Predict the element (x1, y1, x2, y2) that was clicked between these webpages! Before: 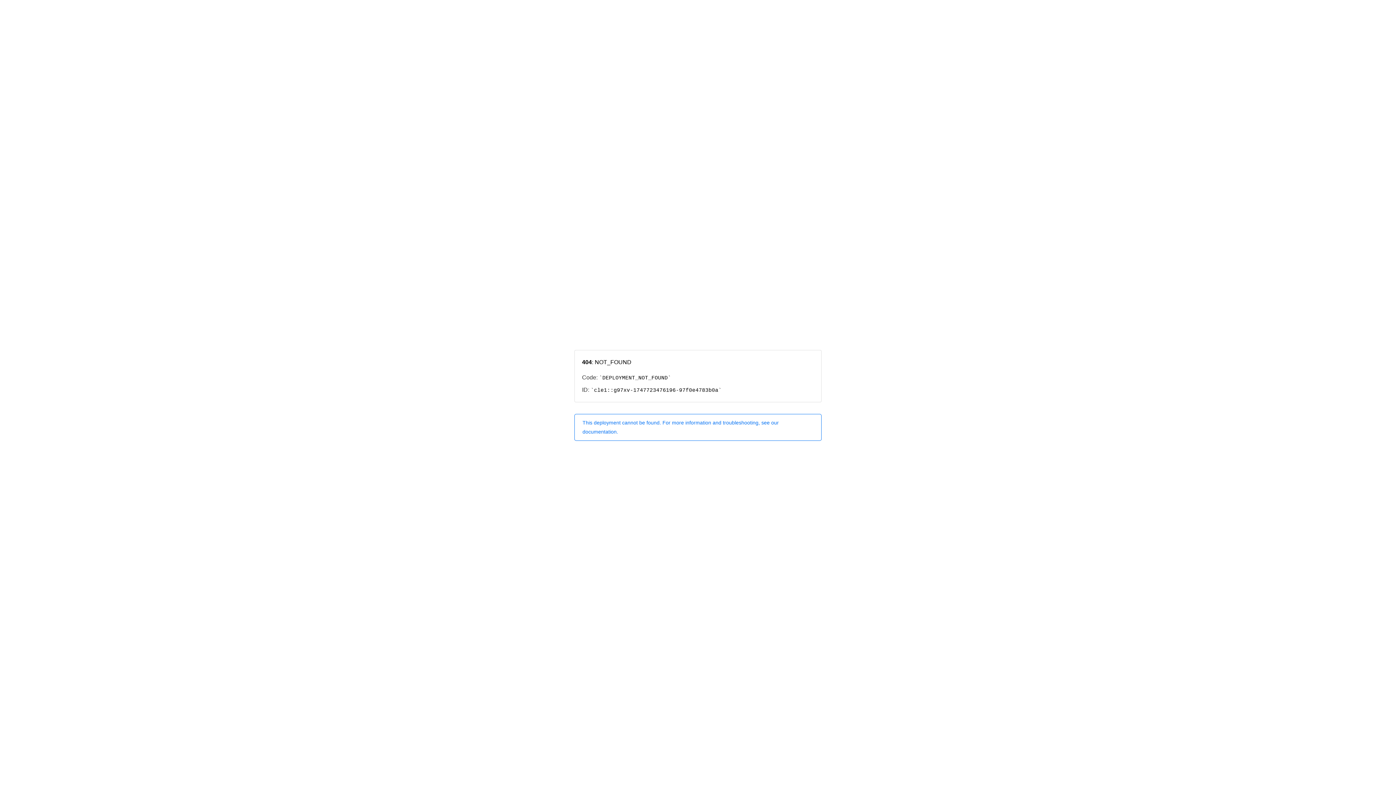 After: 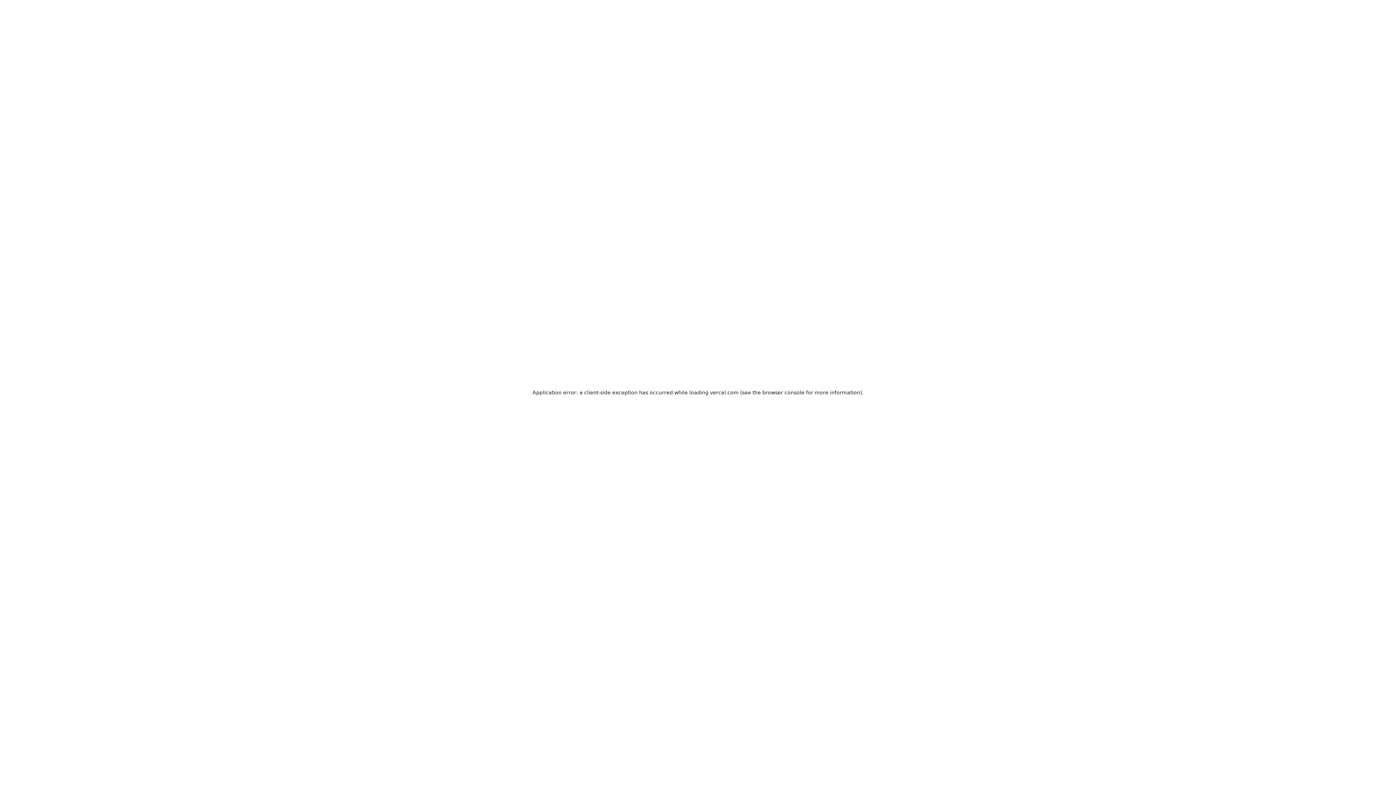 Action: bbox: (574, 414, 821, 440) label: This deployment cannot be found. For more information and troubleshooting, see our documentation.